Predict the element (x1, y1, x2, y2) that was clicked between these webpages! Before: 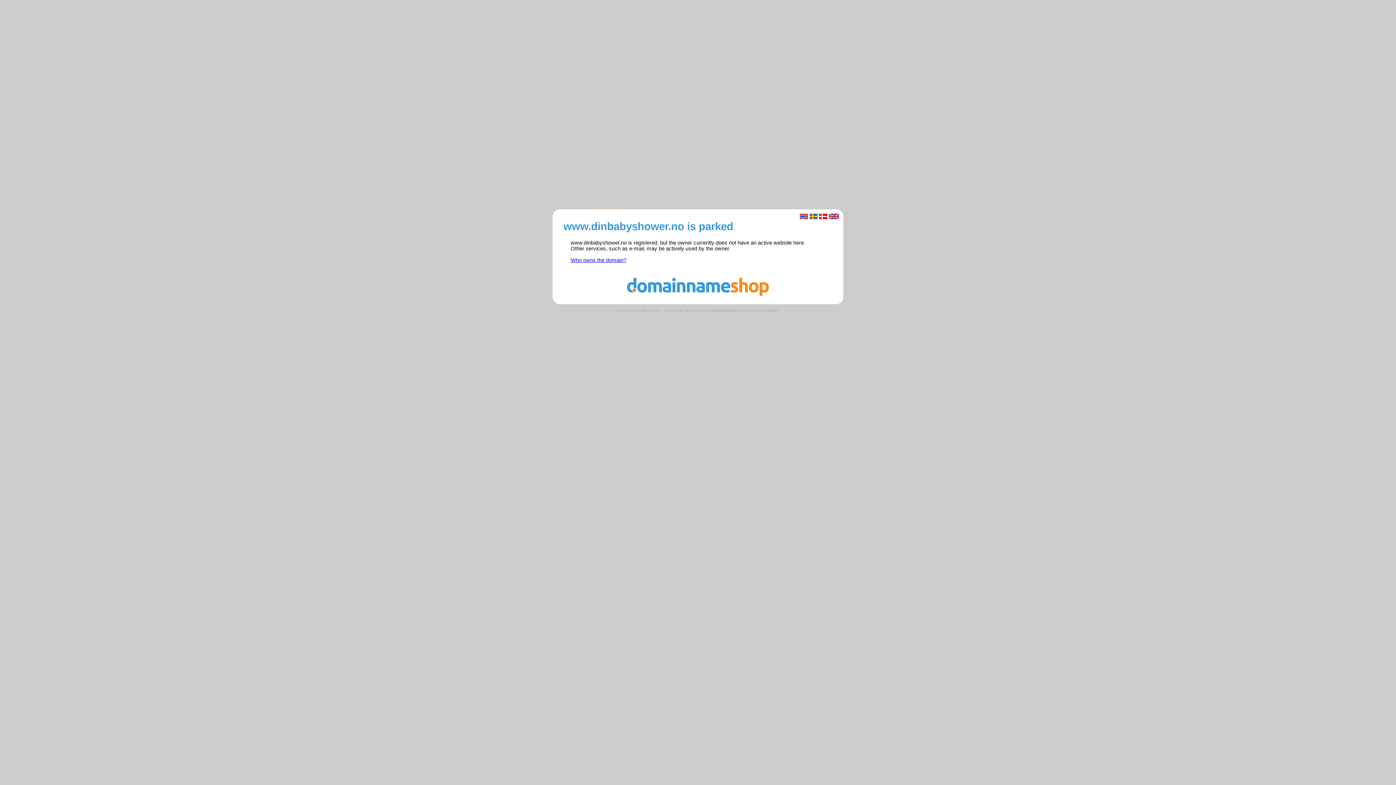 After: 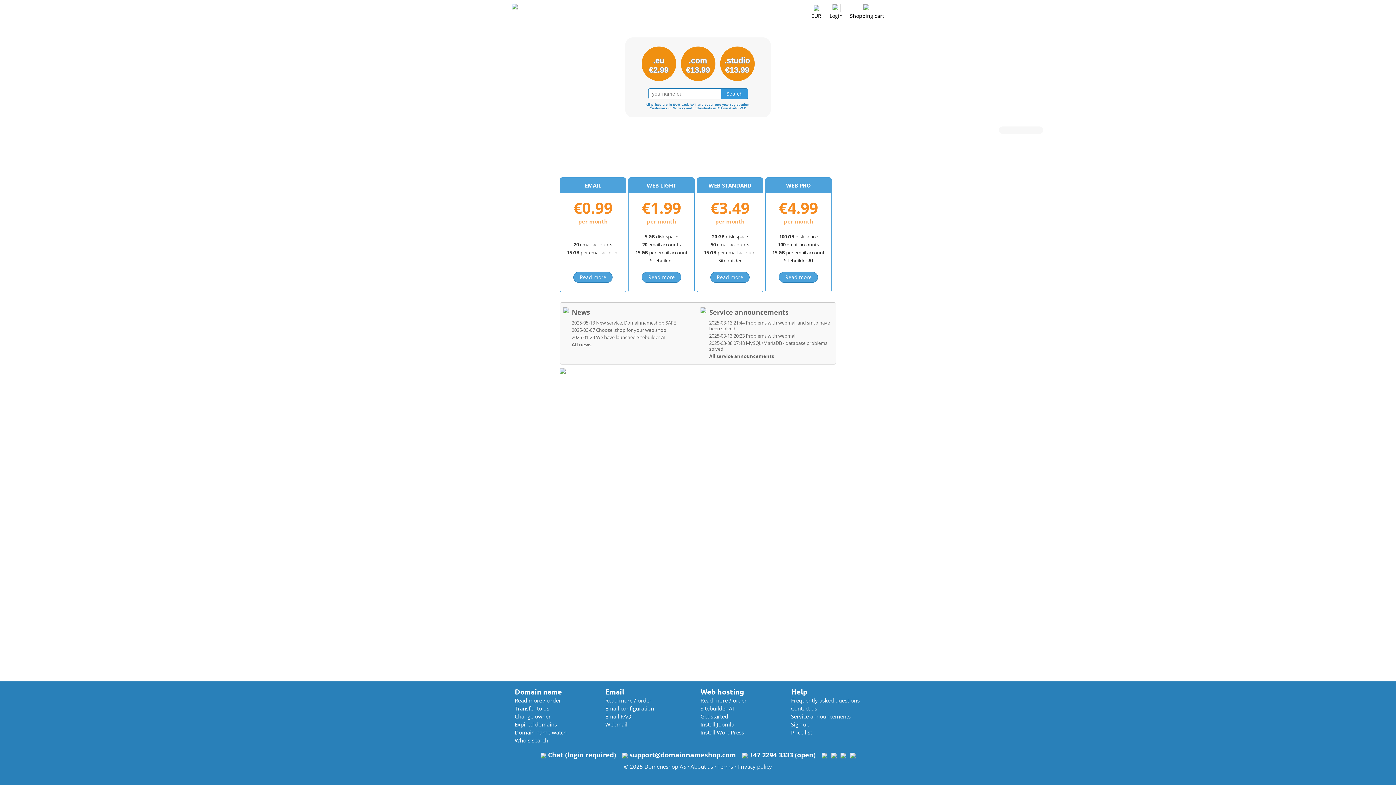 Action: bbox: (560, 291, 836, 297)